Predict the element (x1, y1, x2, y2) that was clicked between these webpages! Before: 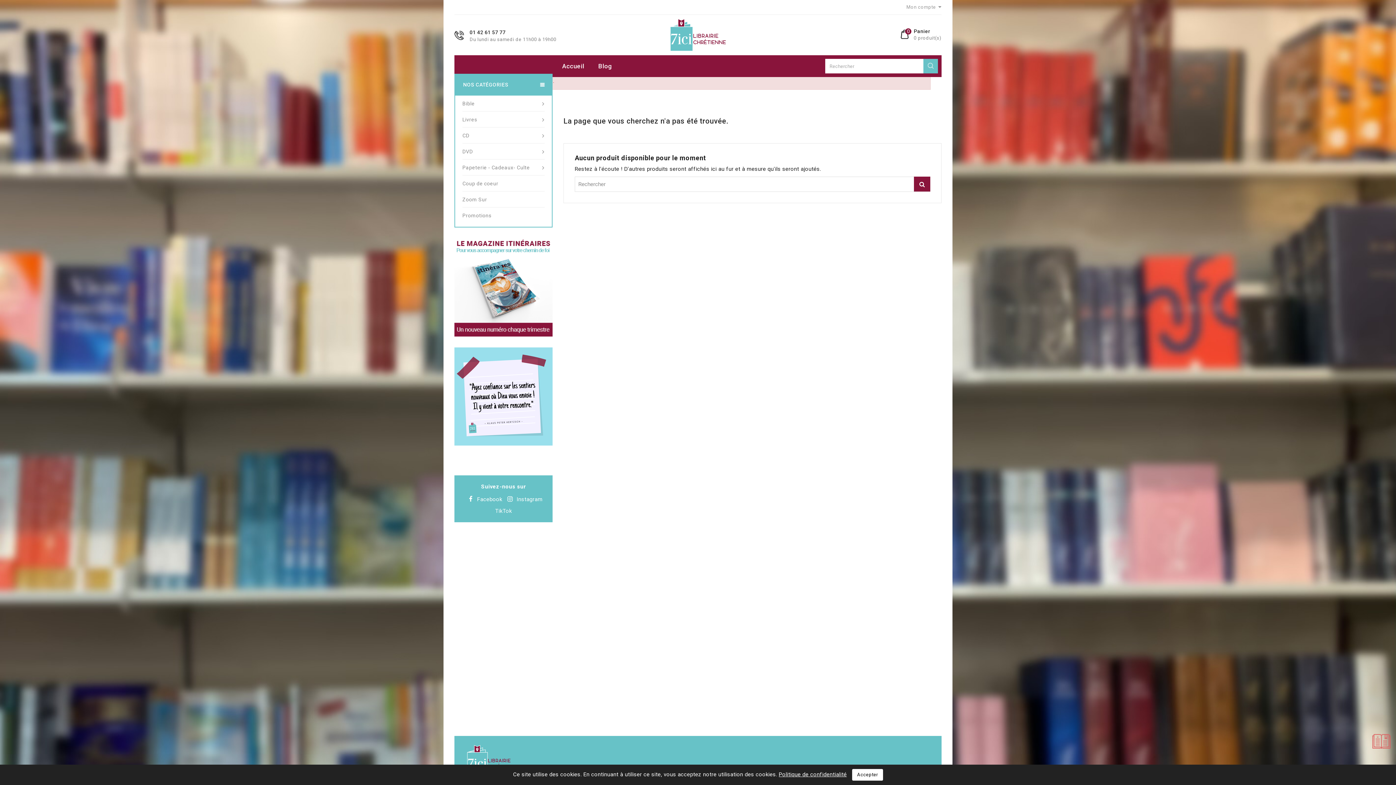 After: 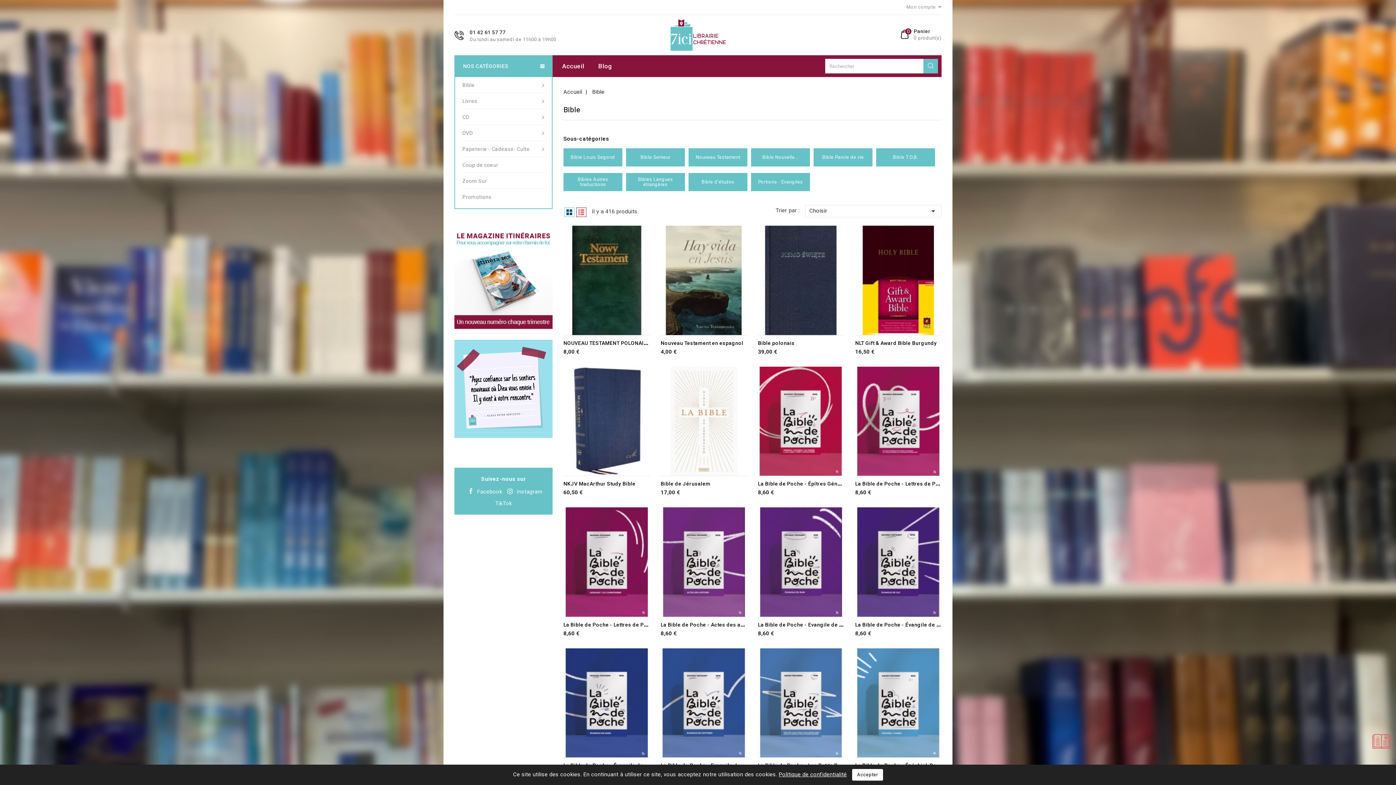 Action: bbox: (462, 95, 544, 111) label: Bible